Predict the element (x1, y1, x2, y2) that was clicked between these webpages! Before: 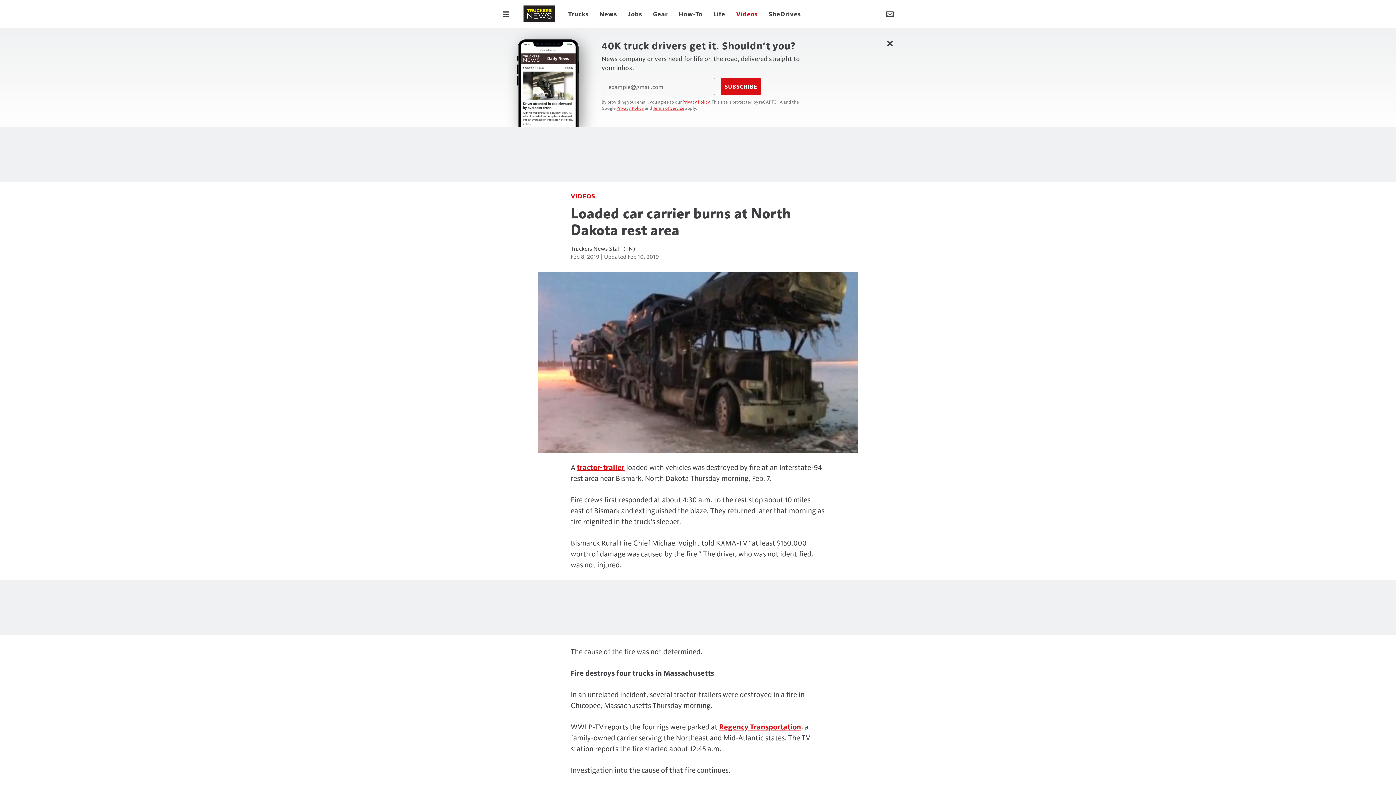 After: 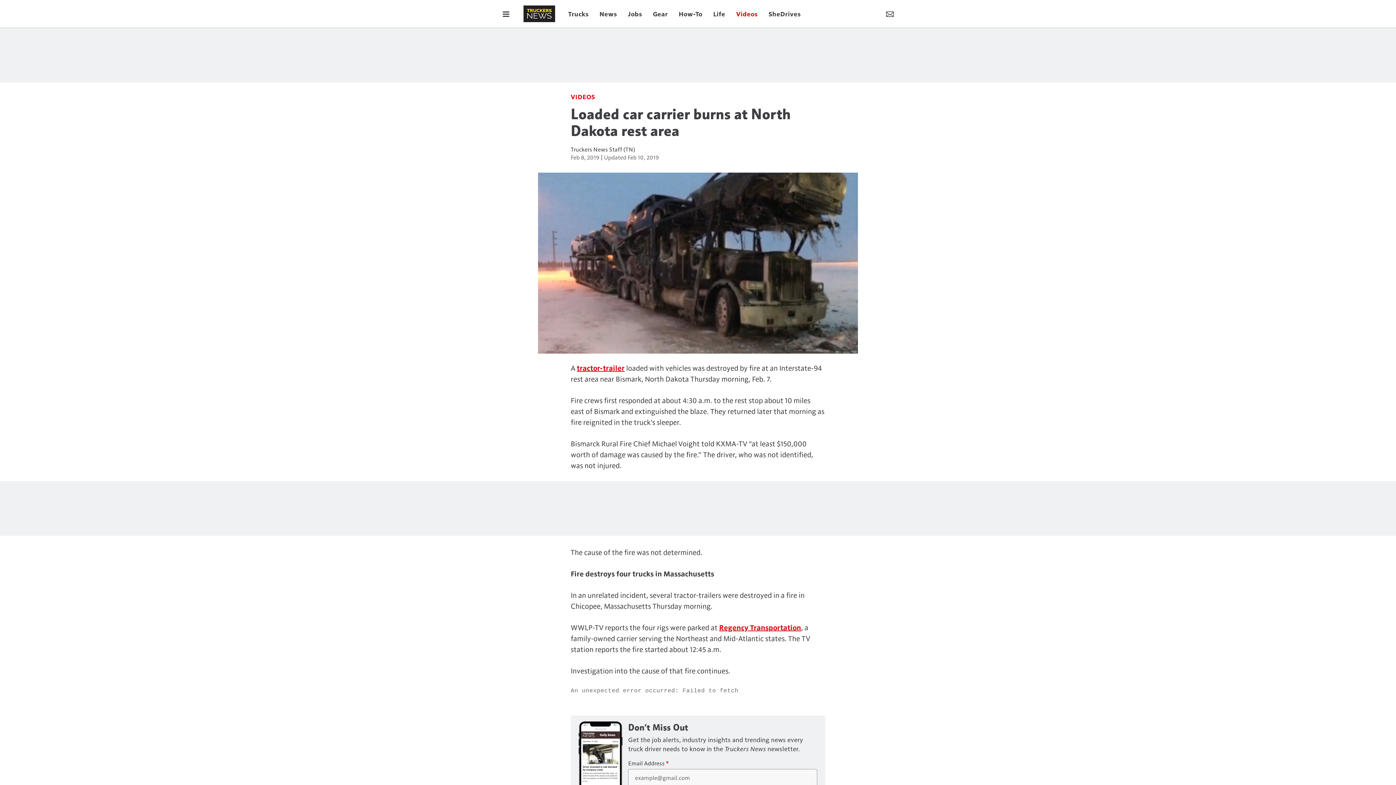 Action: label: Close Newsletter Menu bbox: (885, 38, 894, 48)